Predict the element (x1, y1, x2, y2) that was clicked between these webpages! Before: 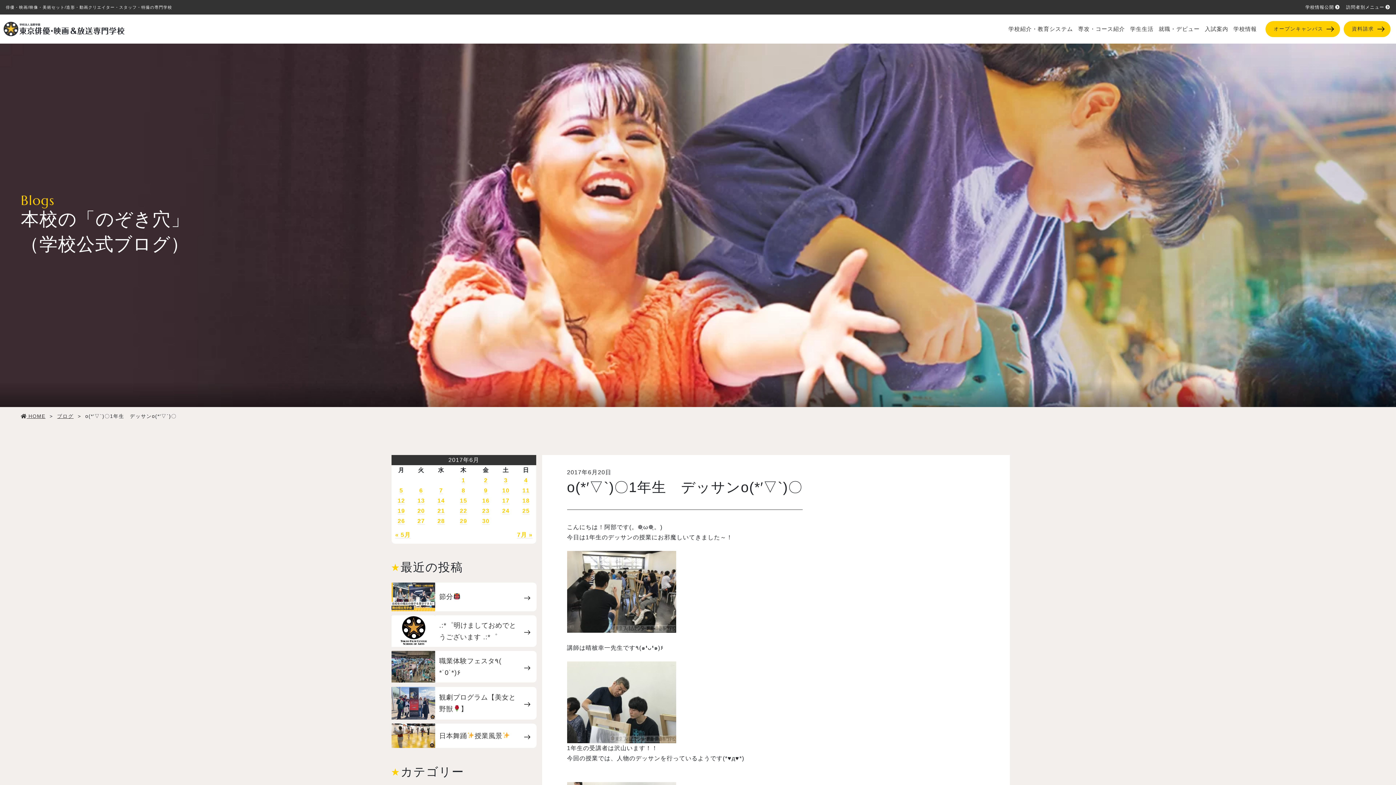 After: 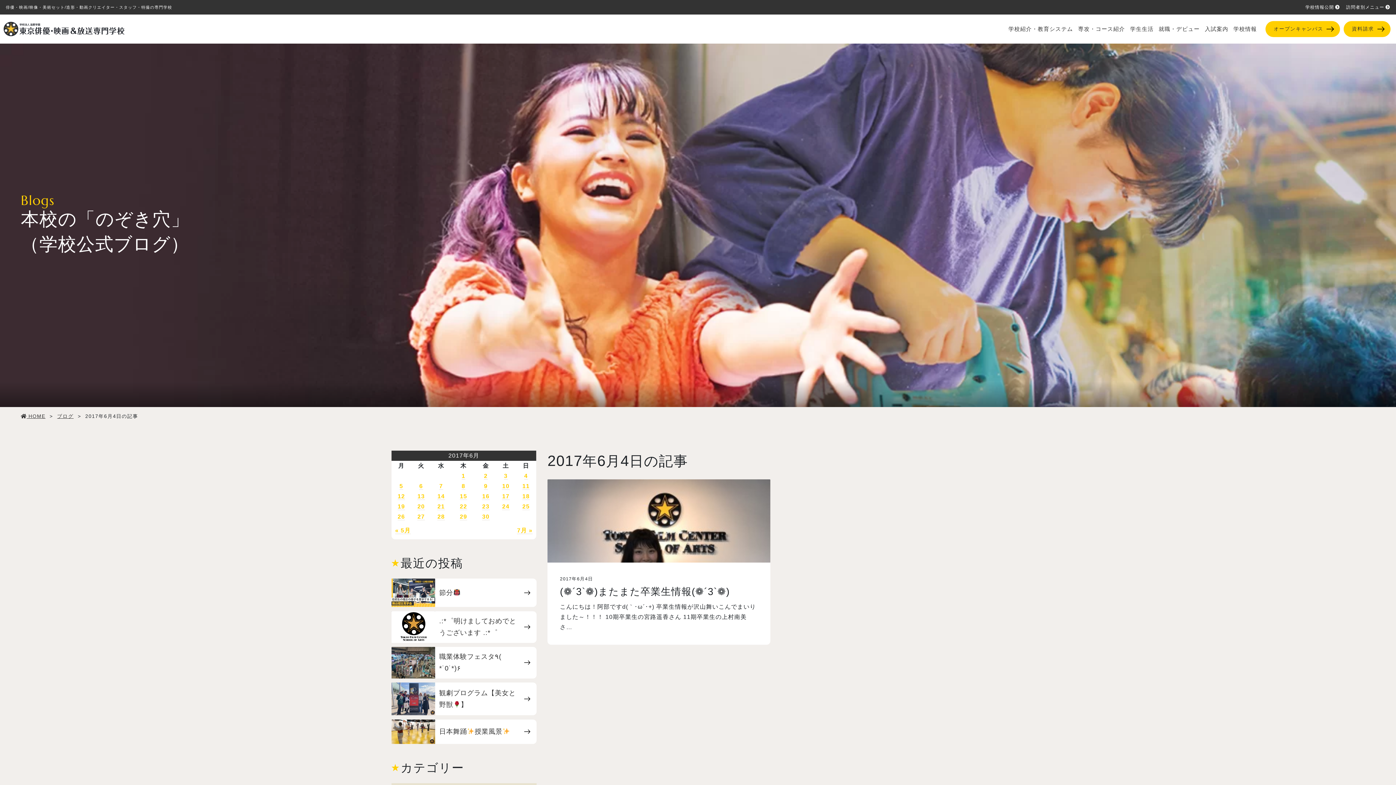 Action: bbox: (524, 477, 528, 484) label: 4